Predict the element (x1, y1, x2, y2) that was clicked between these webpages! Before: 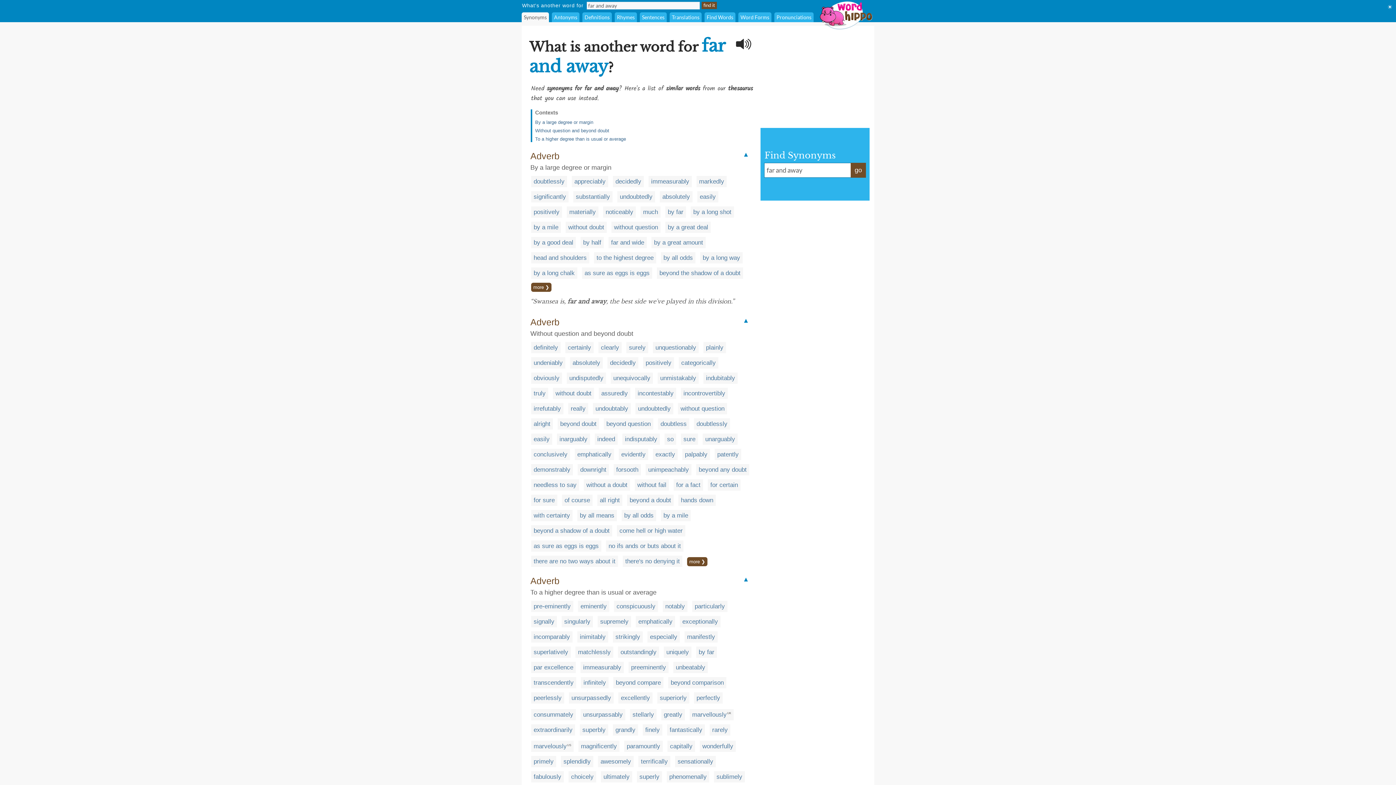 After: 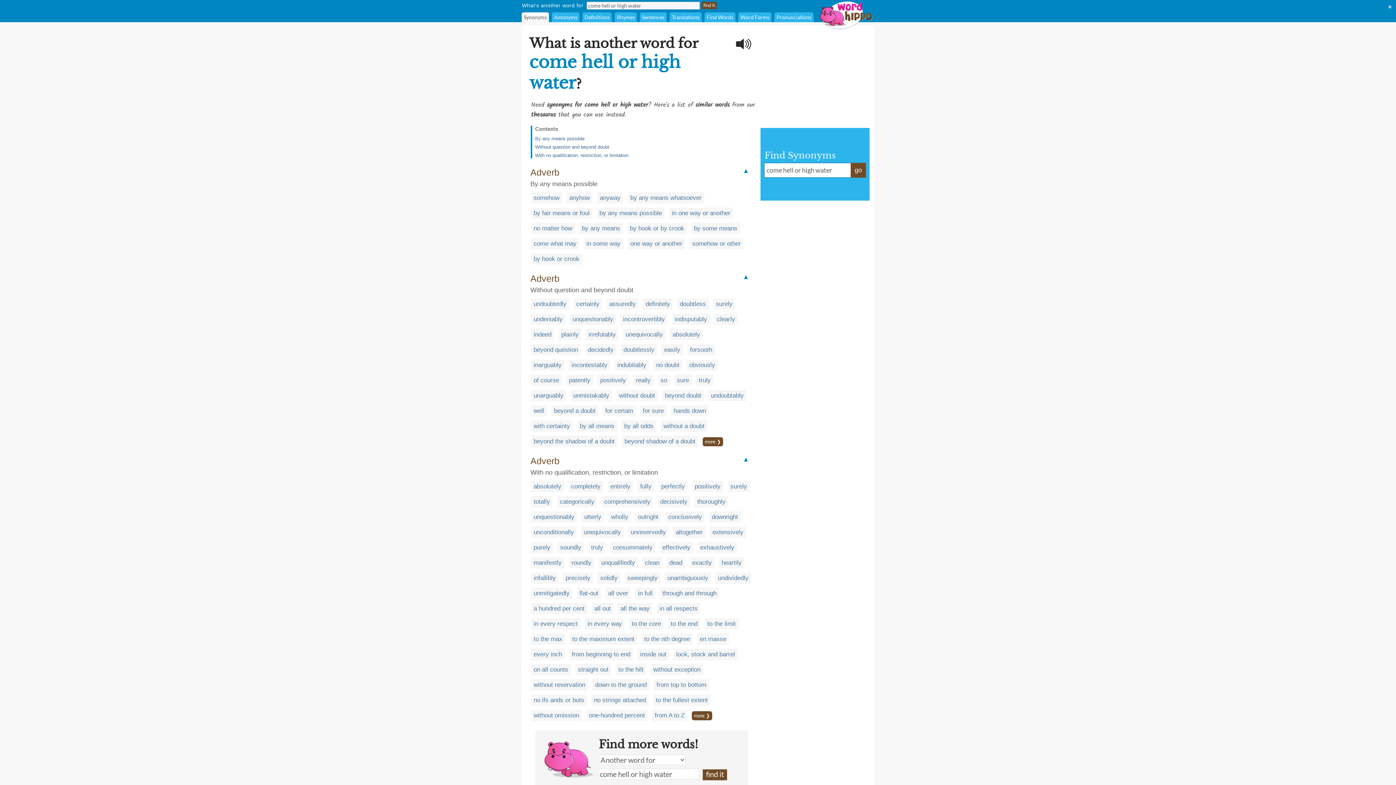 Action: bbox: (619, 527, 682, 534) label: come hell or high water